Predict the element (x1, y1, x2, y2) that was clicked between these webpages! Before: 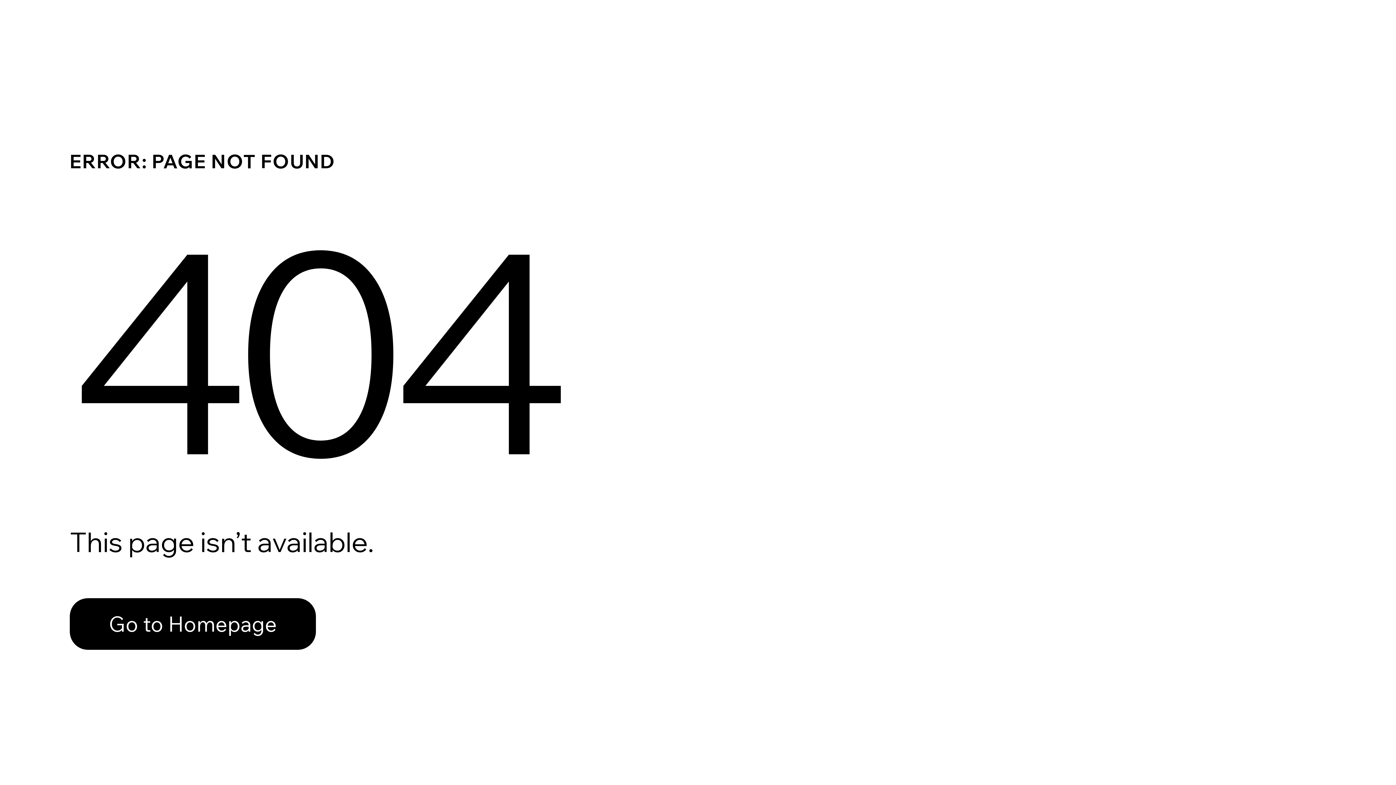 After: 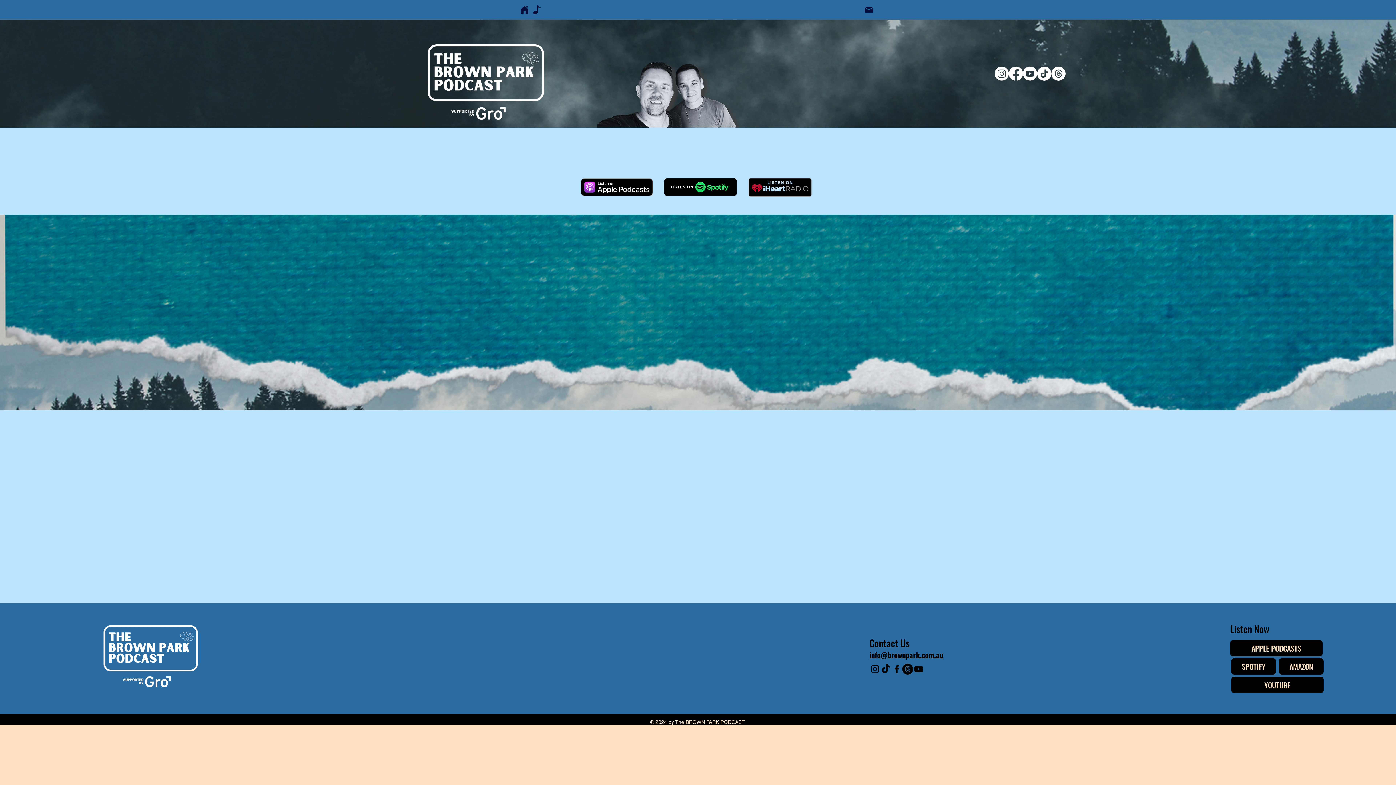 Action: bbox: (69, 582, 768, 659) label: Go to Homepage